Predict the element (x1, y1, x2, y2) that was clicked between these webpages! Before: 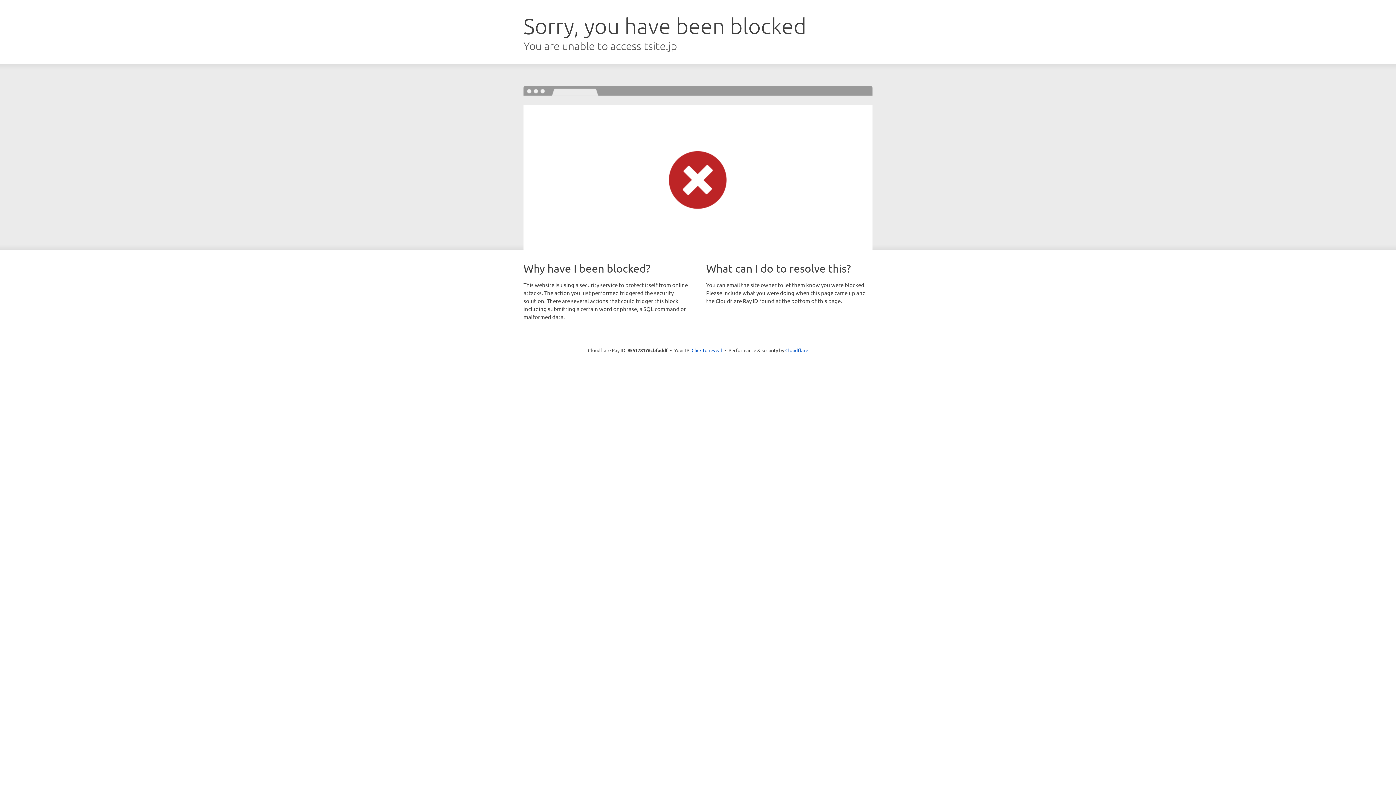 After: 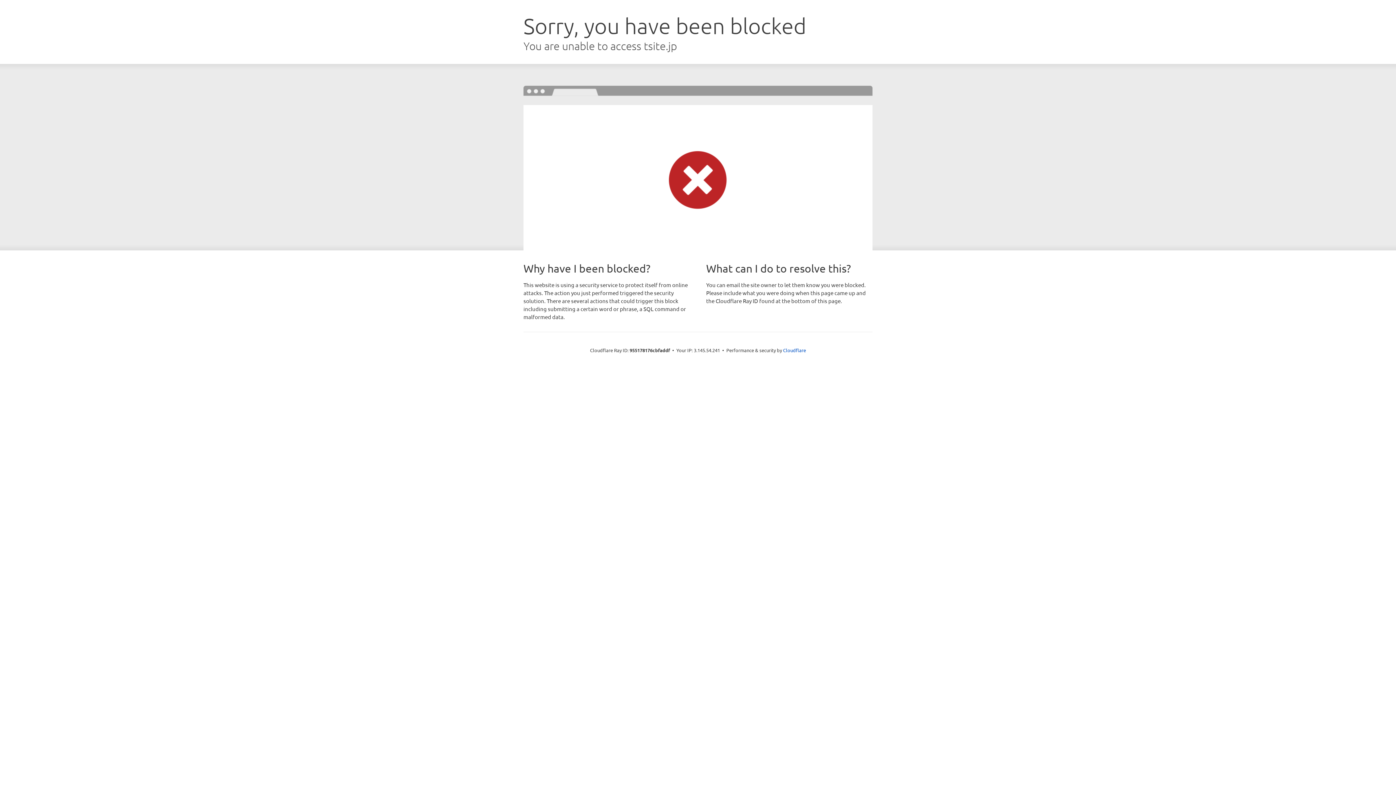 Action: bbox: (691, 346, 722, 353) label: Click to reveal